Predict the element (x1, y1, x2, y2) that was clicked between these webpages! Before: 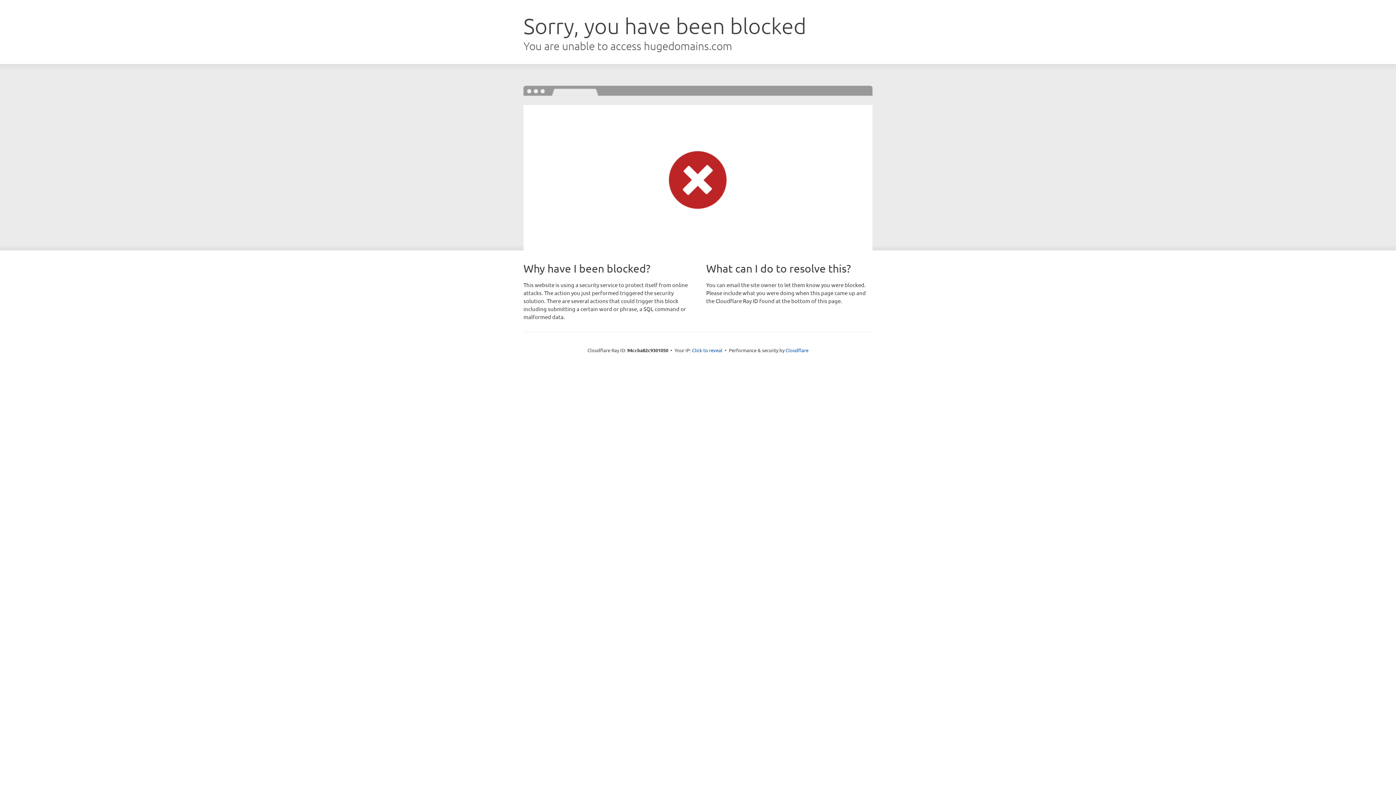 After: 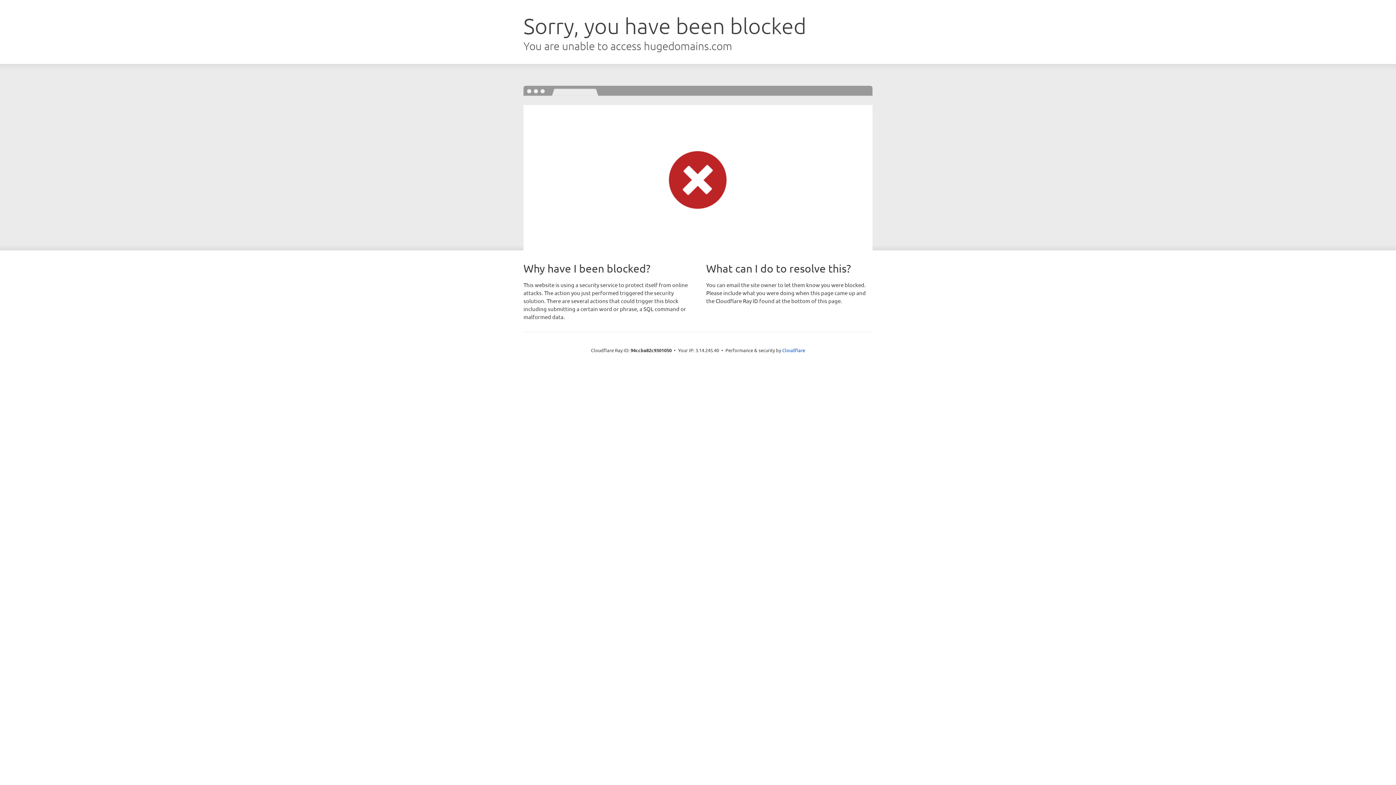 Action: label: Click to reveal bbox: (692, 346, 722, 353)